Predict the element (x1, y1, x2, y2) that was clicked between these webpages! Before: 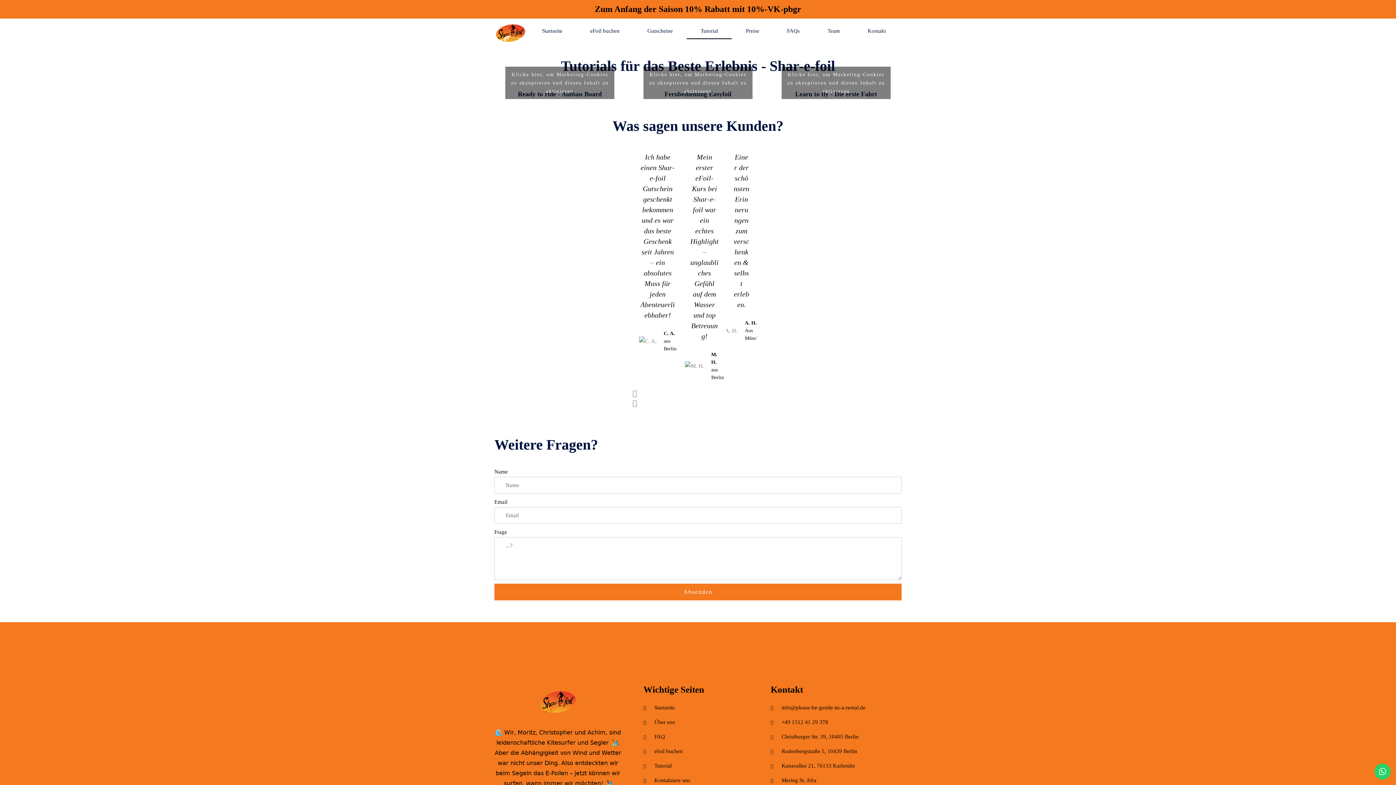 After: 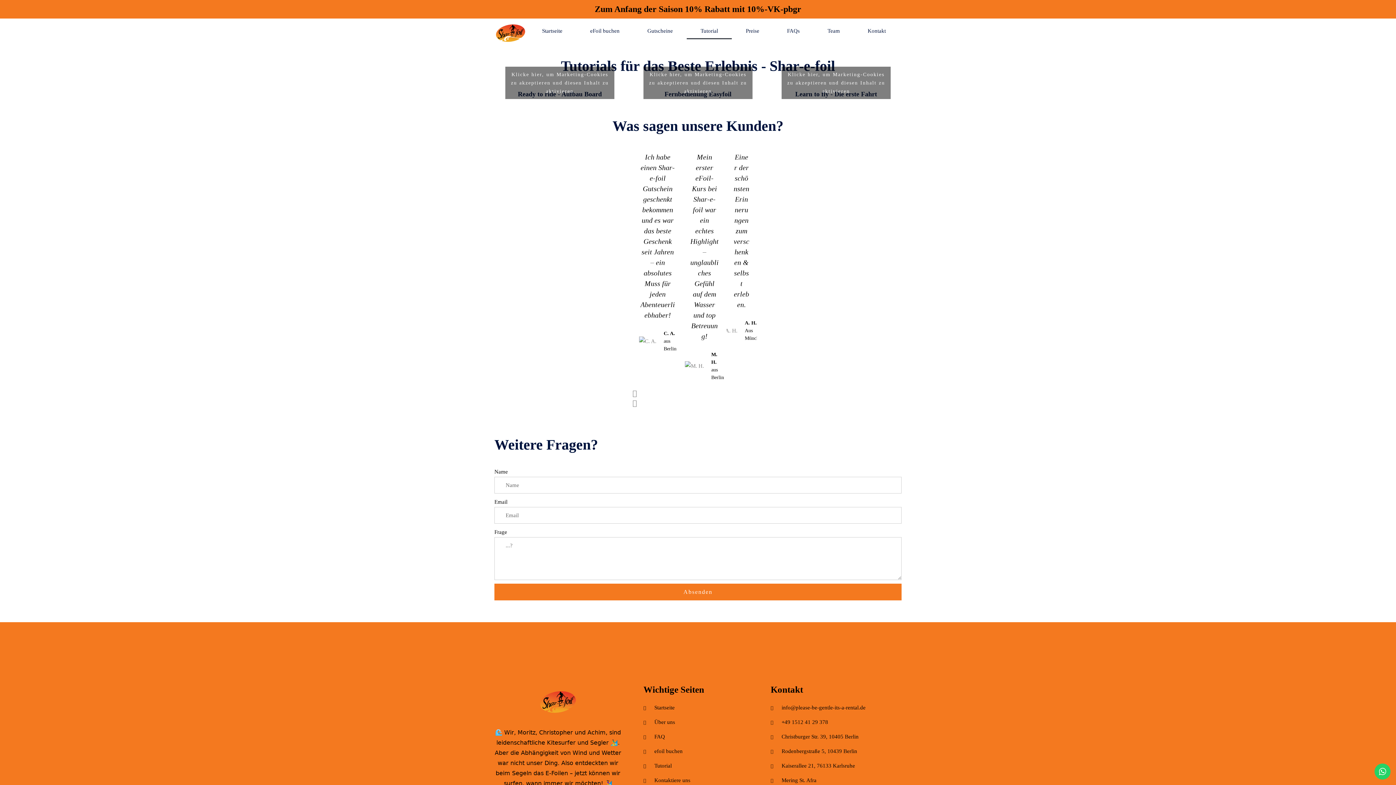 Action: bbox: (770, 703, 898, 713) label: info@please-be-gentle-its-a-rental.de